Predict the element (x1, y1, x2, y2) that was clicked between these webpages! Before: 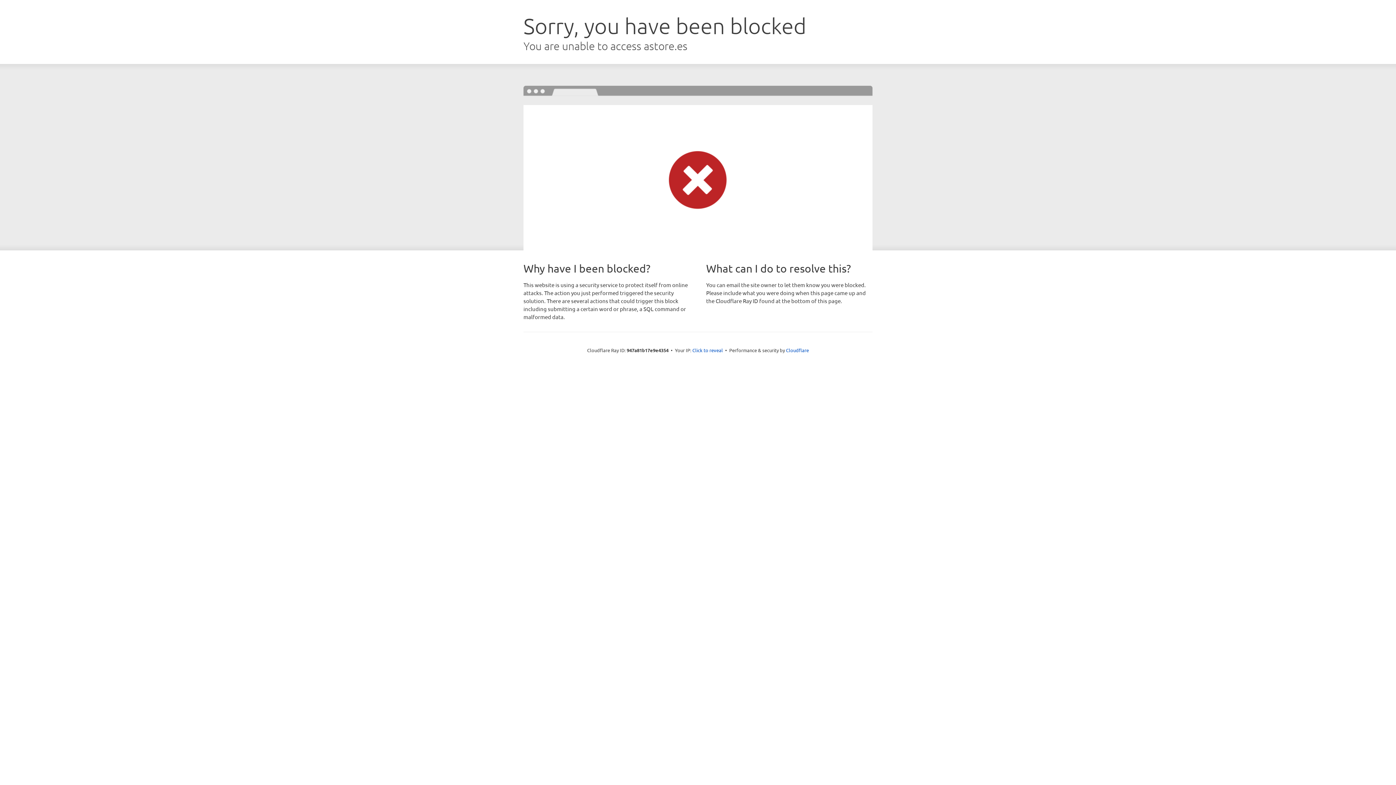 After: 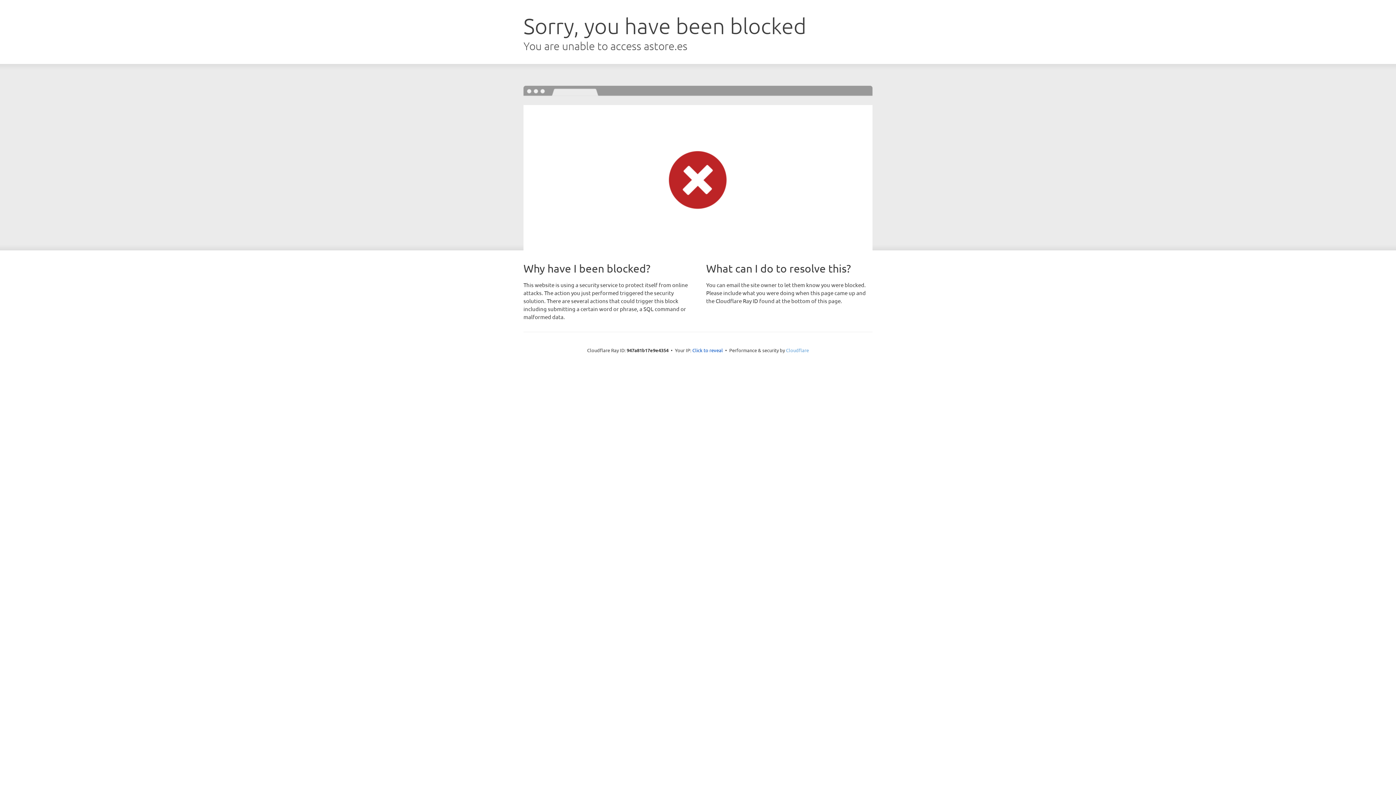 Action: label: Cloudflare bbox: (786, 347, 809, 353)